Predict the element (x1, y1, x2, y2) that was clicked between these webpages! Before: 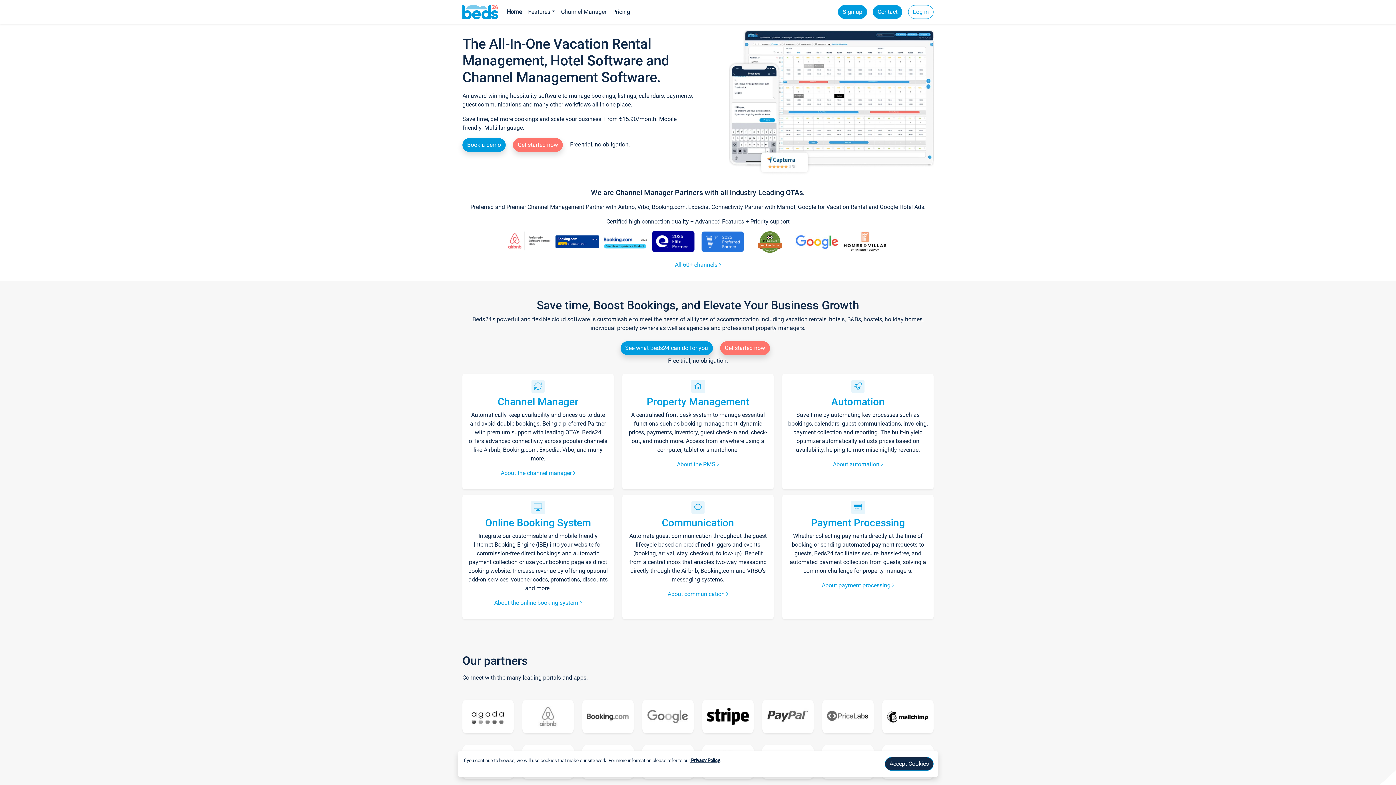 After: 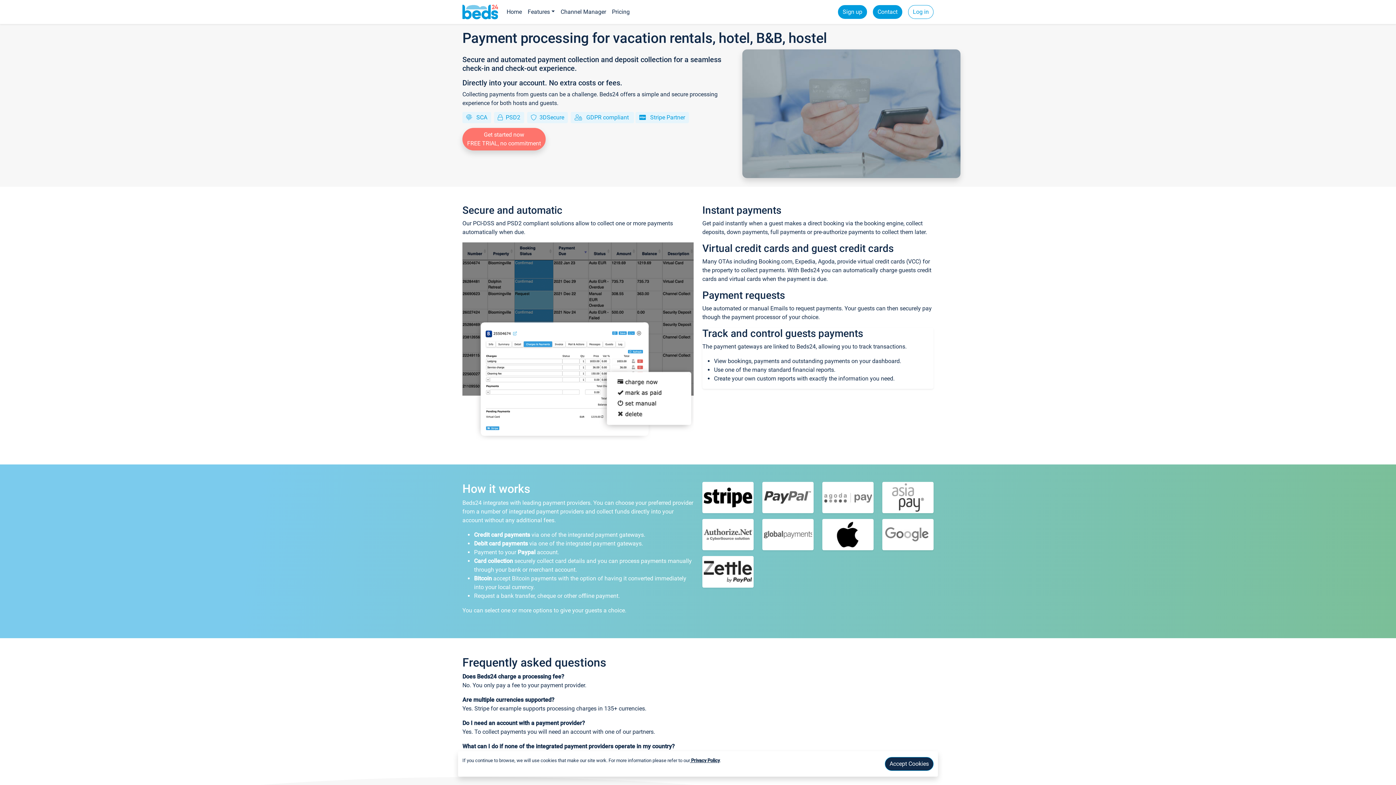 Action: bbox: (811, 516, 905, 528) label: Payment Processing